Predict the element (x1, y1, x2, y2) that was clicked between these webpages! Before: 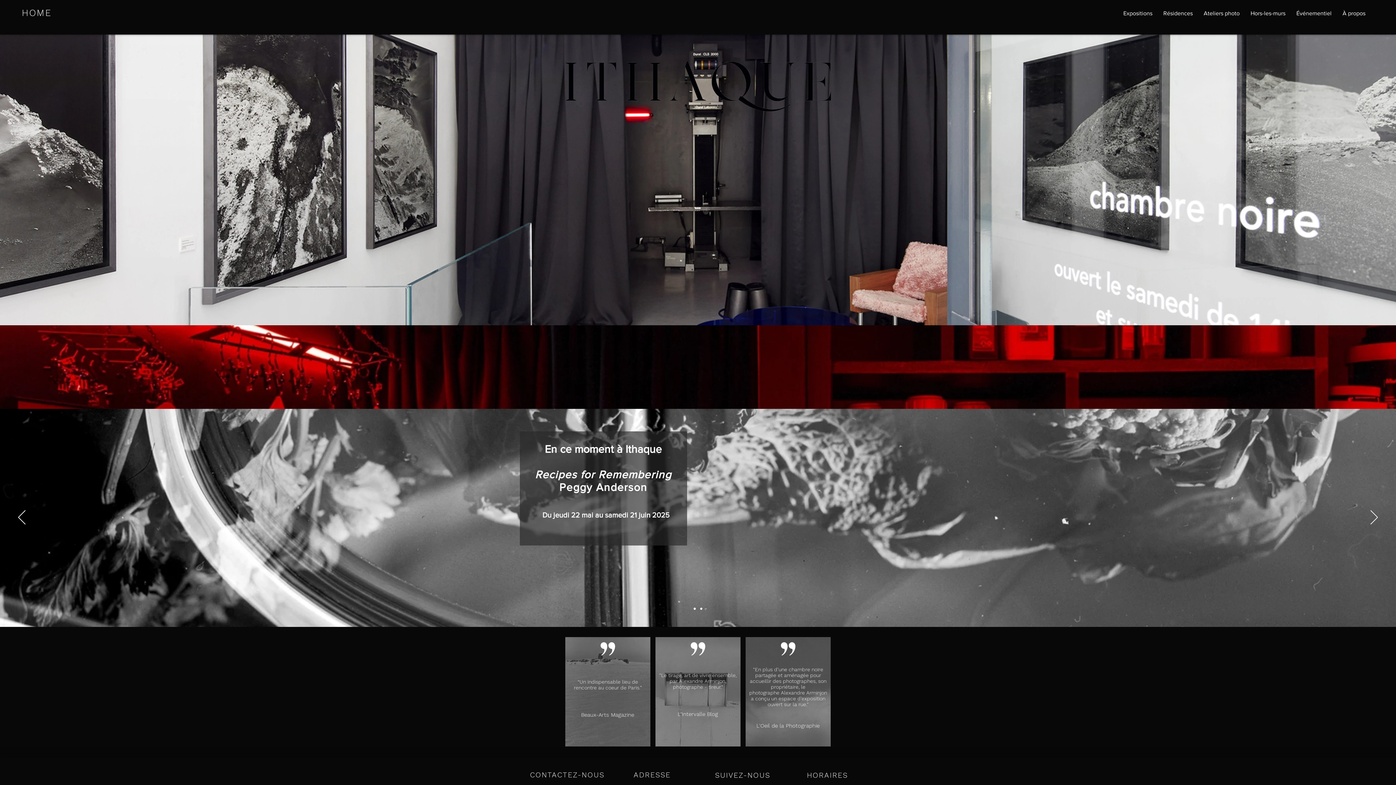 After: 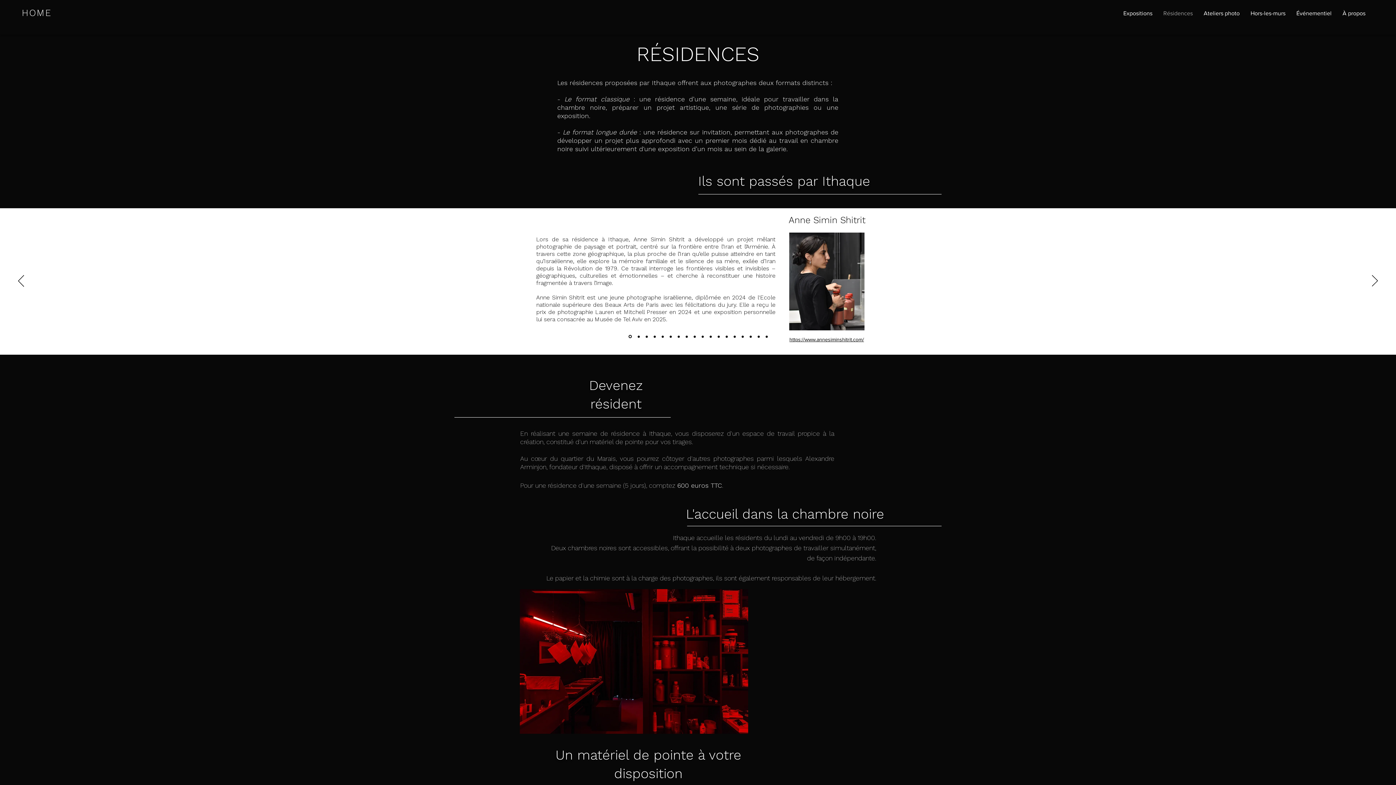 Action: bbox: (1158, 6, 1198, 20) label: Résidences